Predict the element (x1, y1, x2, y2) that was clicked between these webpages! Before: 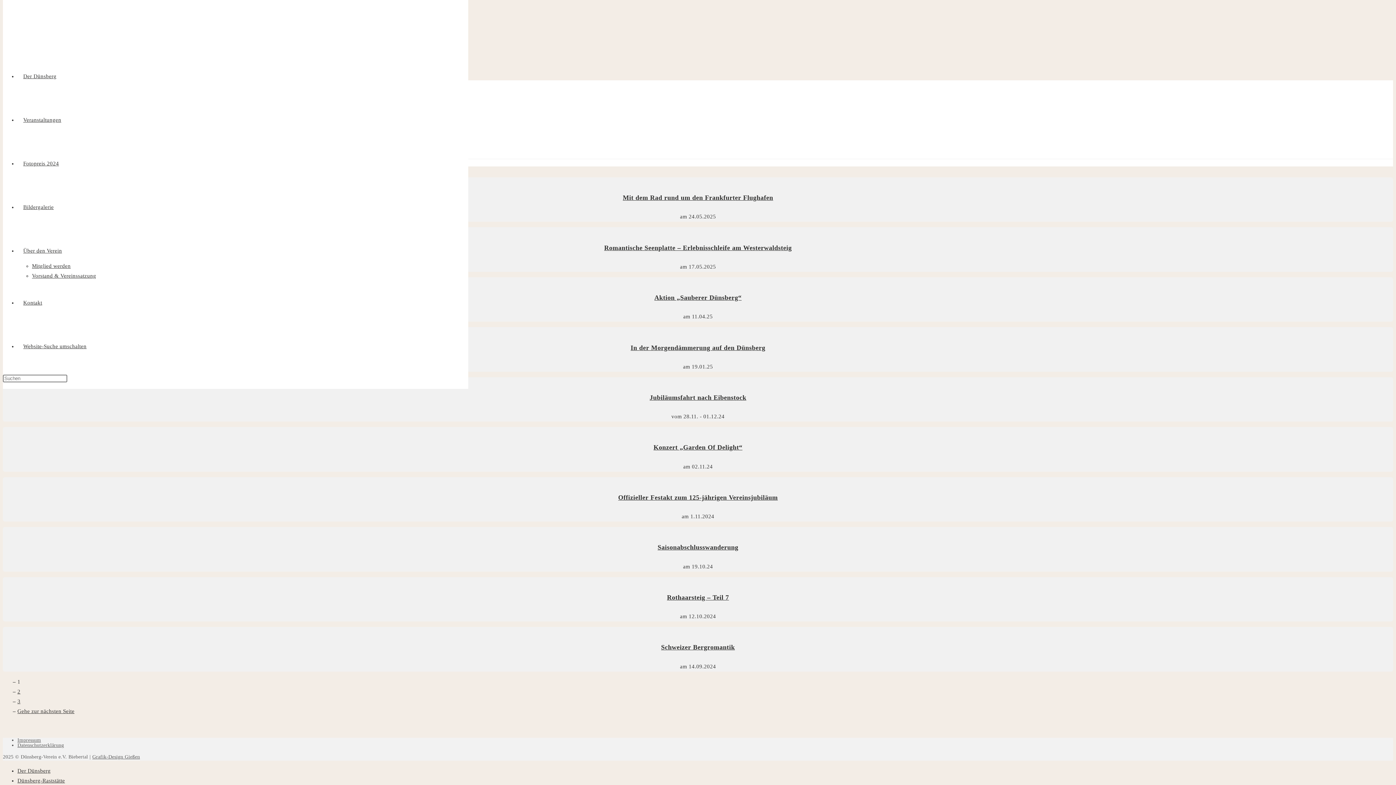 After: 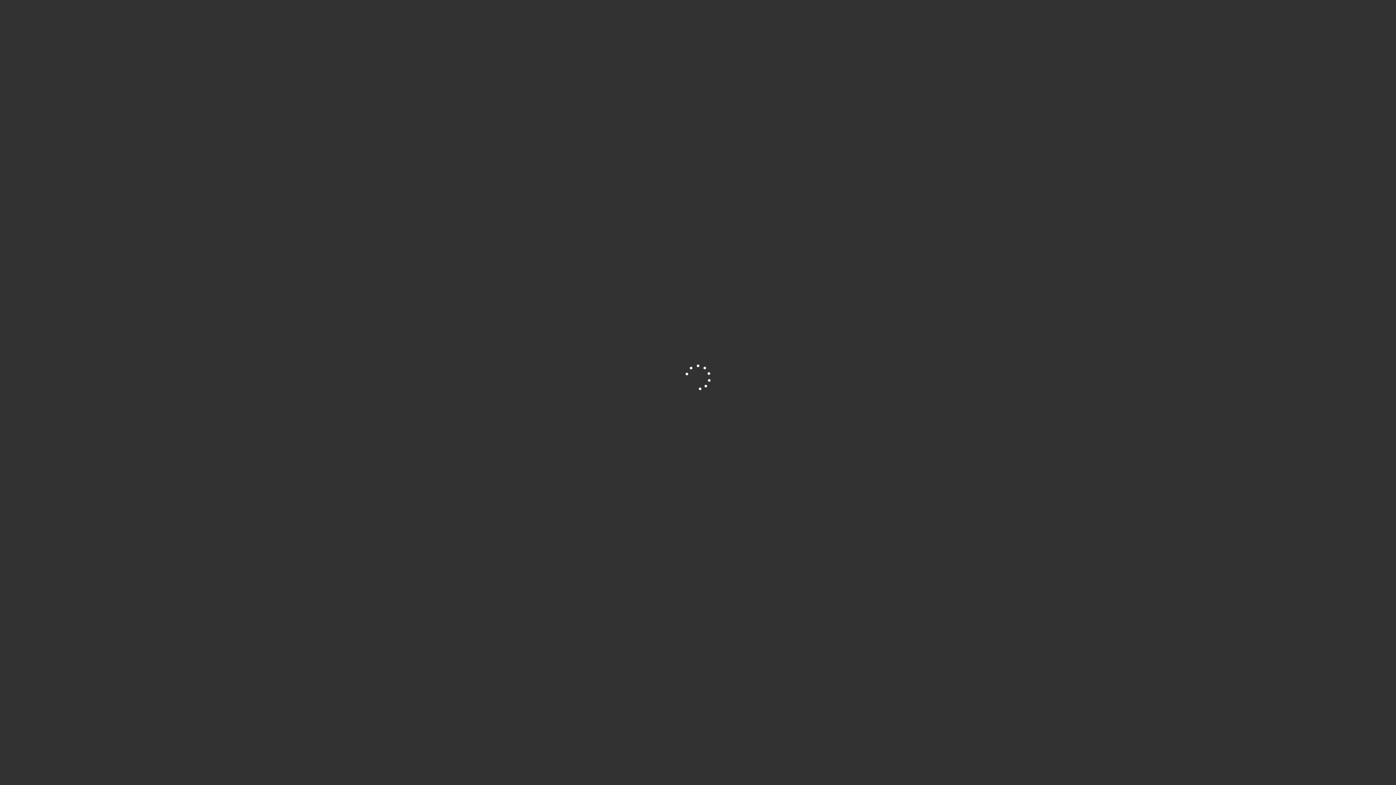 Action: bbox: (618, 494, 778, 501) label: Offizieller Festakt zum 125-jährigen Vereinsjubiläum